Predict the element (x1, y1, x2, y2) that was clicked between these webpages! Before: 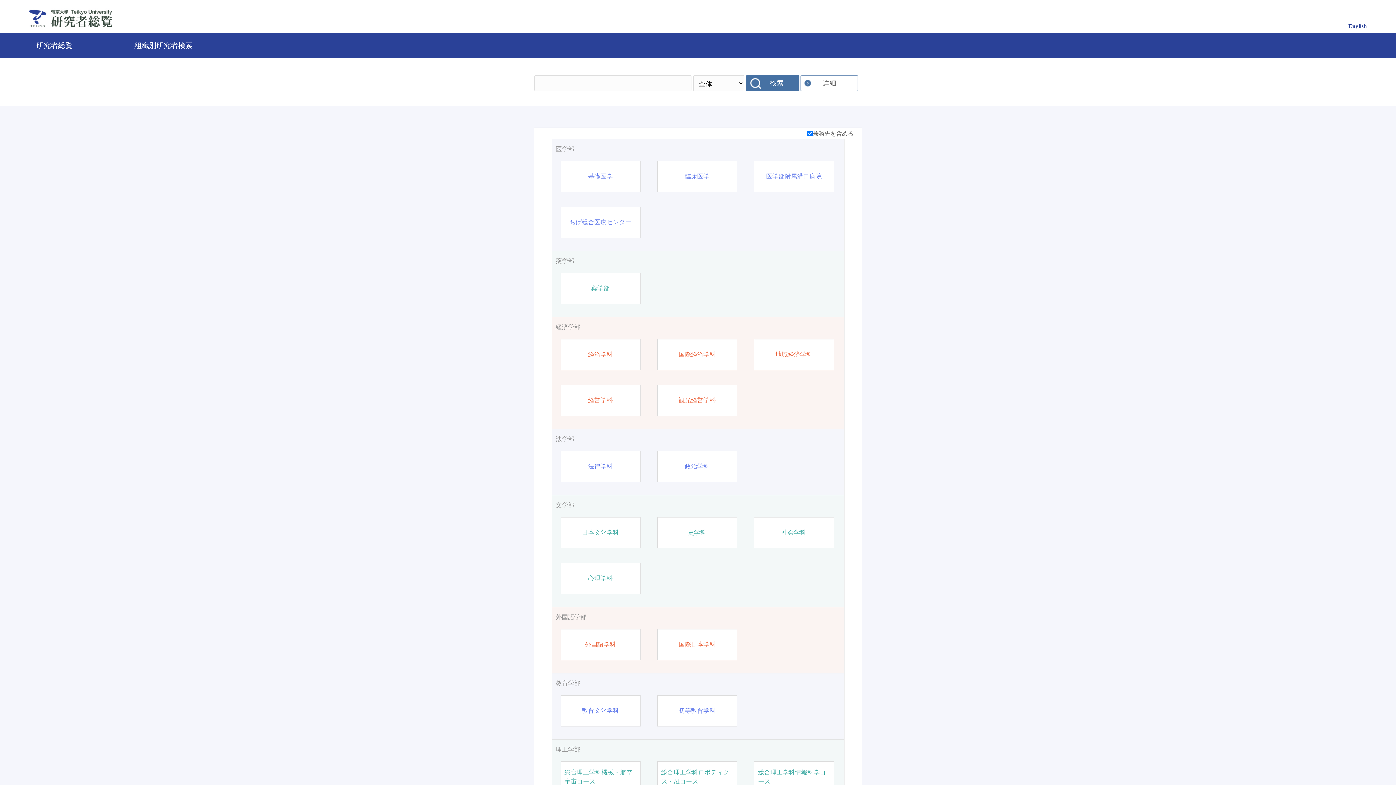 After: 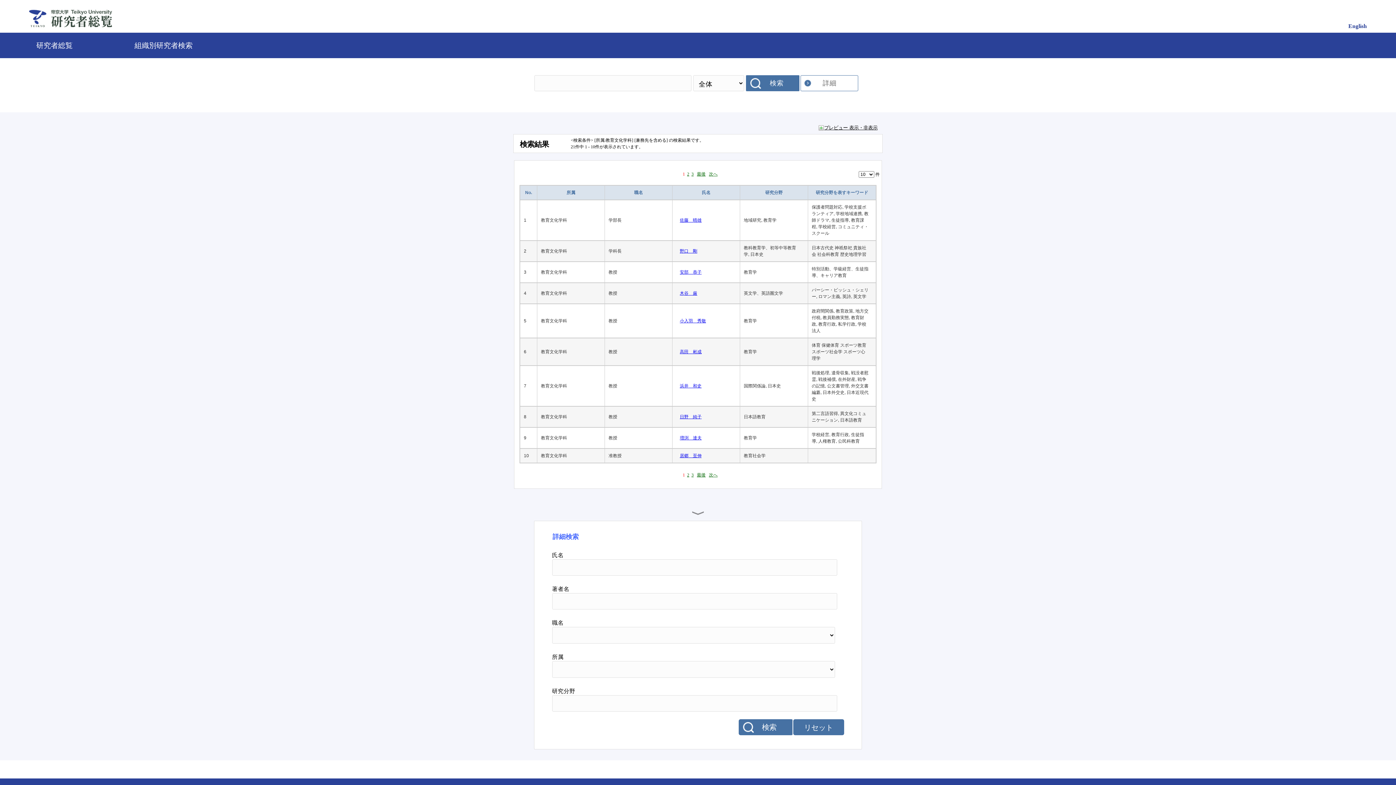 Action: label: 教育文化学科 bbox: (582, 706, 619, 715)